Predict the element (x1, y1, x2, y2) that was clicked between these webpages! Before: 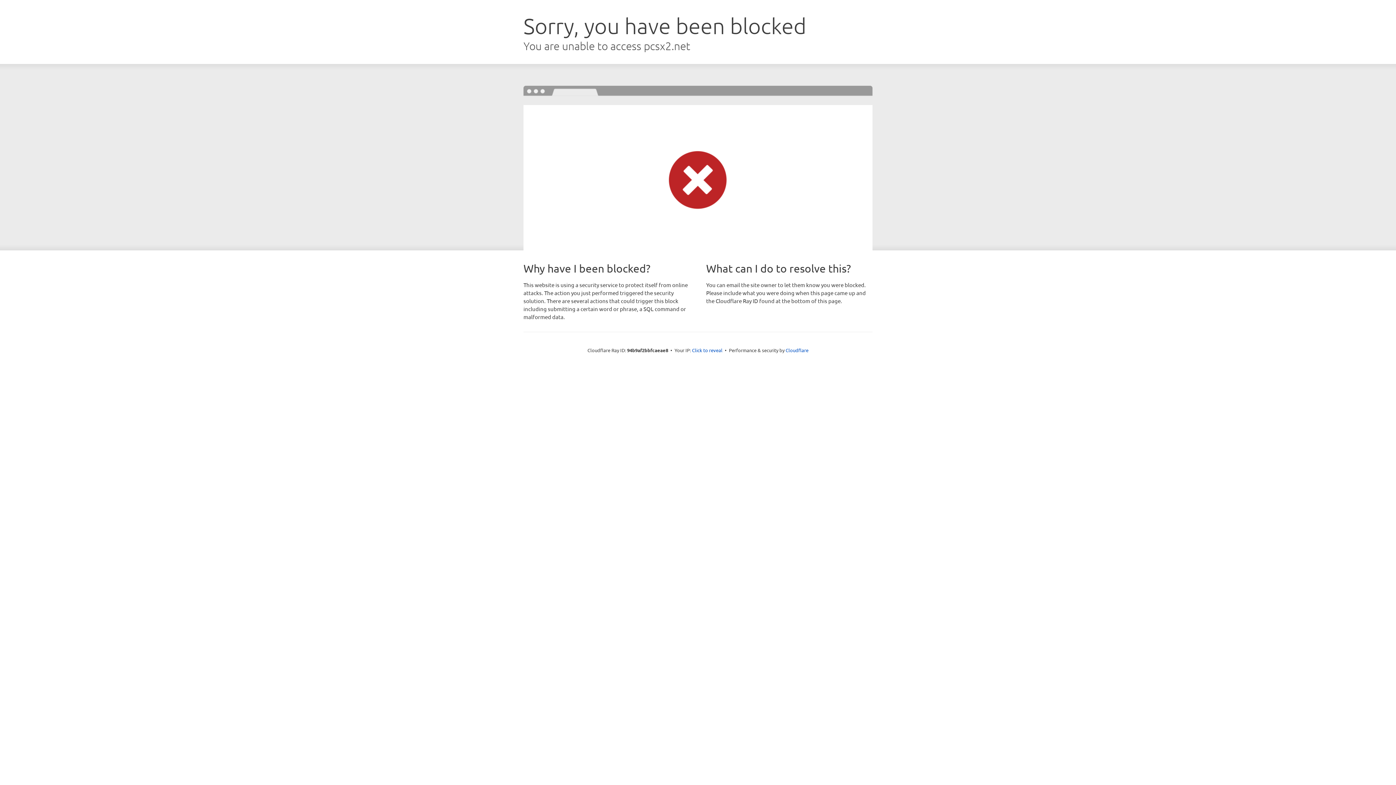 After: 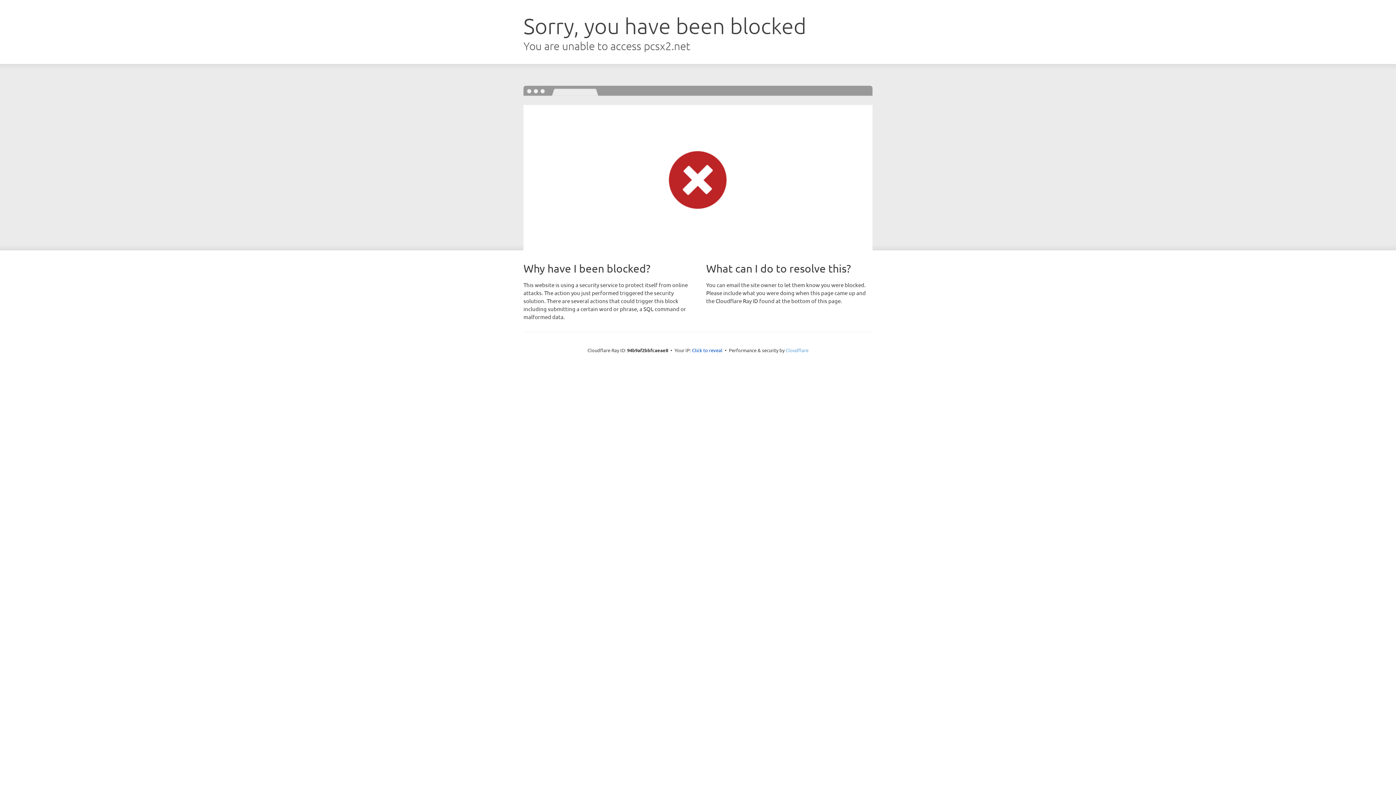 Action: label: Cloudflare bbox: (785, 347, 808, 353)